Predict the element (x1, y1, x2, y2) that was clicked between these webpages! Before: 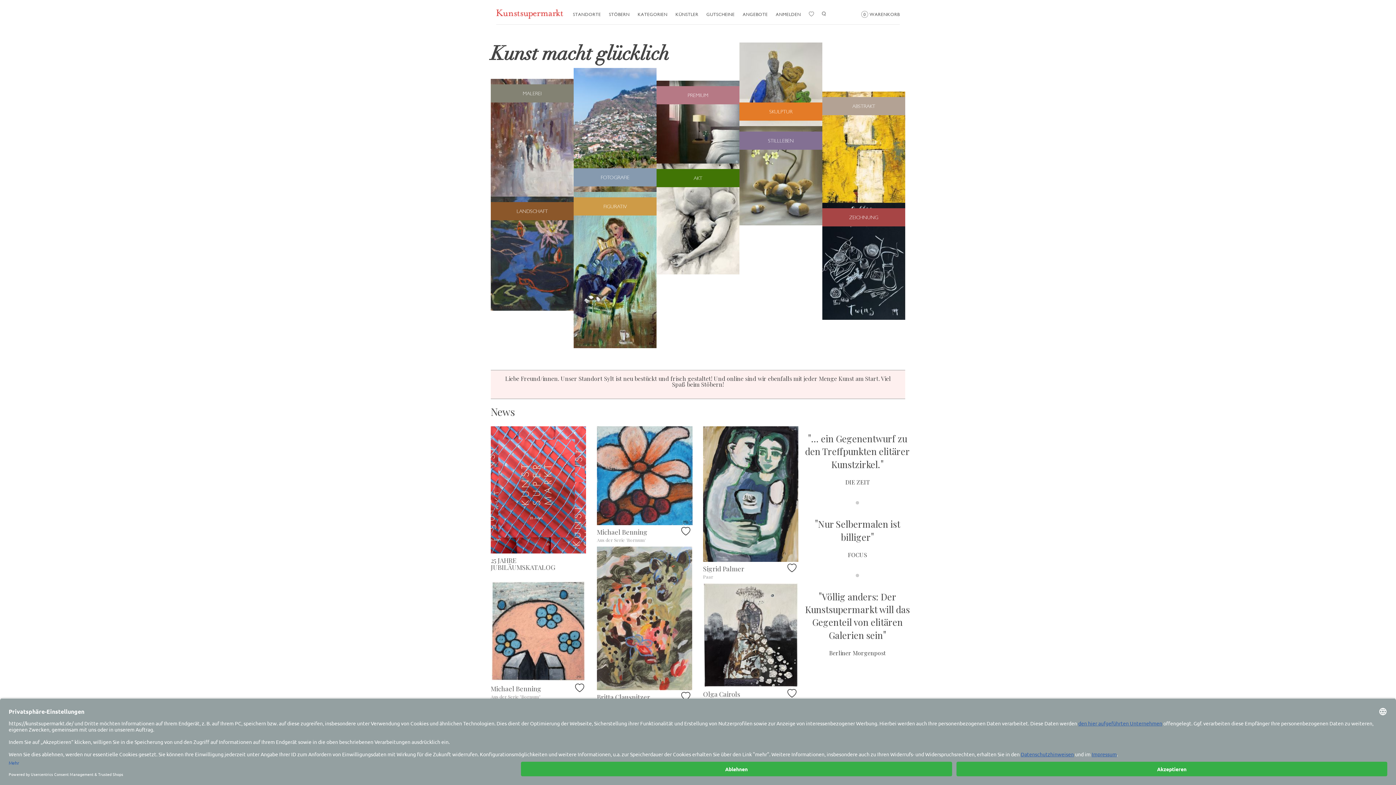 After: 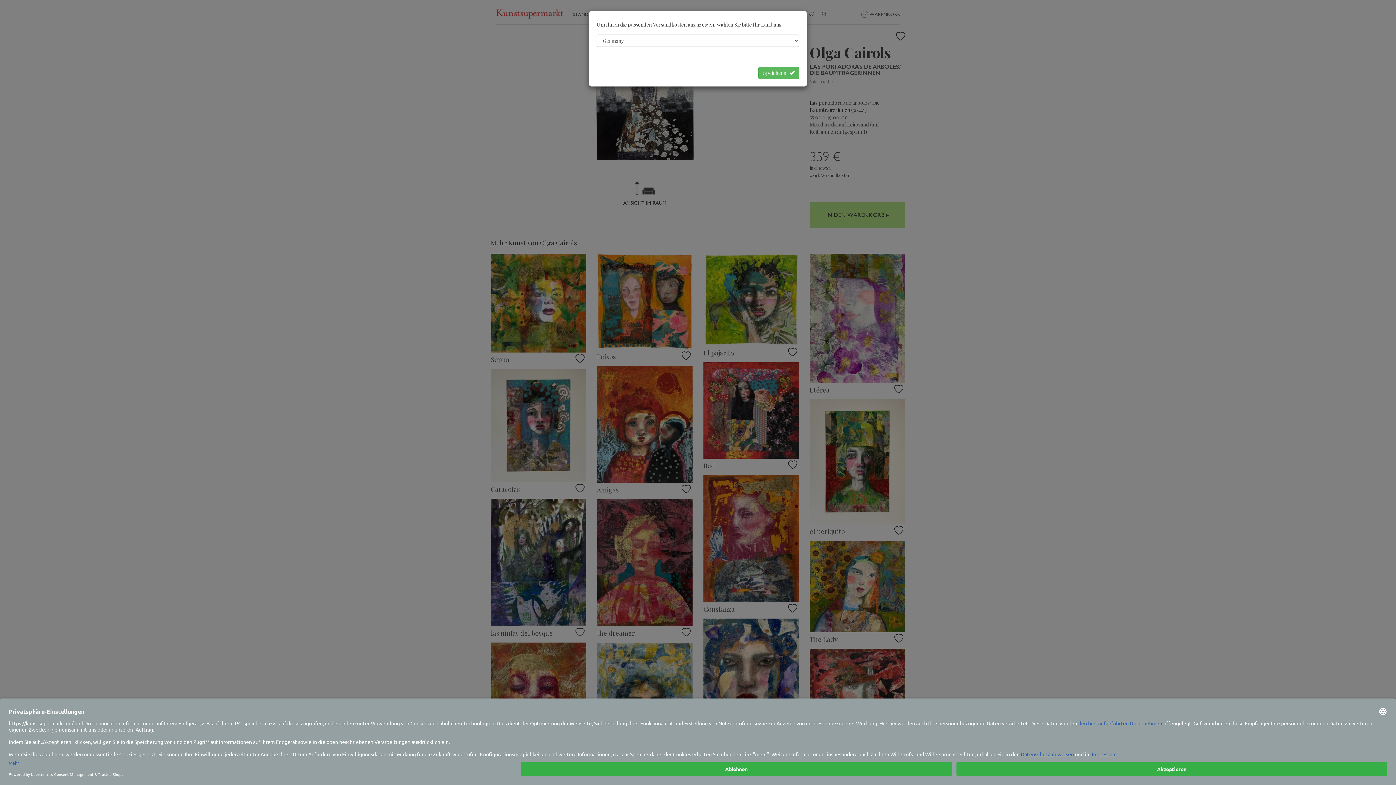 Action: bbox: (703, 583, 798, 715) label: Olga Cairols

Las portadoras de arboles/ Die Baumträgerinnen